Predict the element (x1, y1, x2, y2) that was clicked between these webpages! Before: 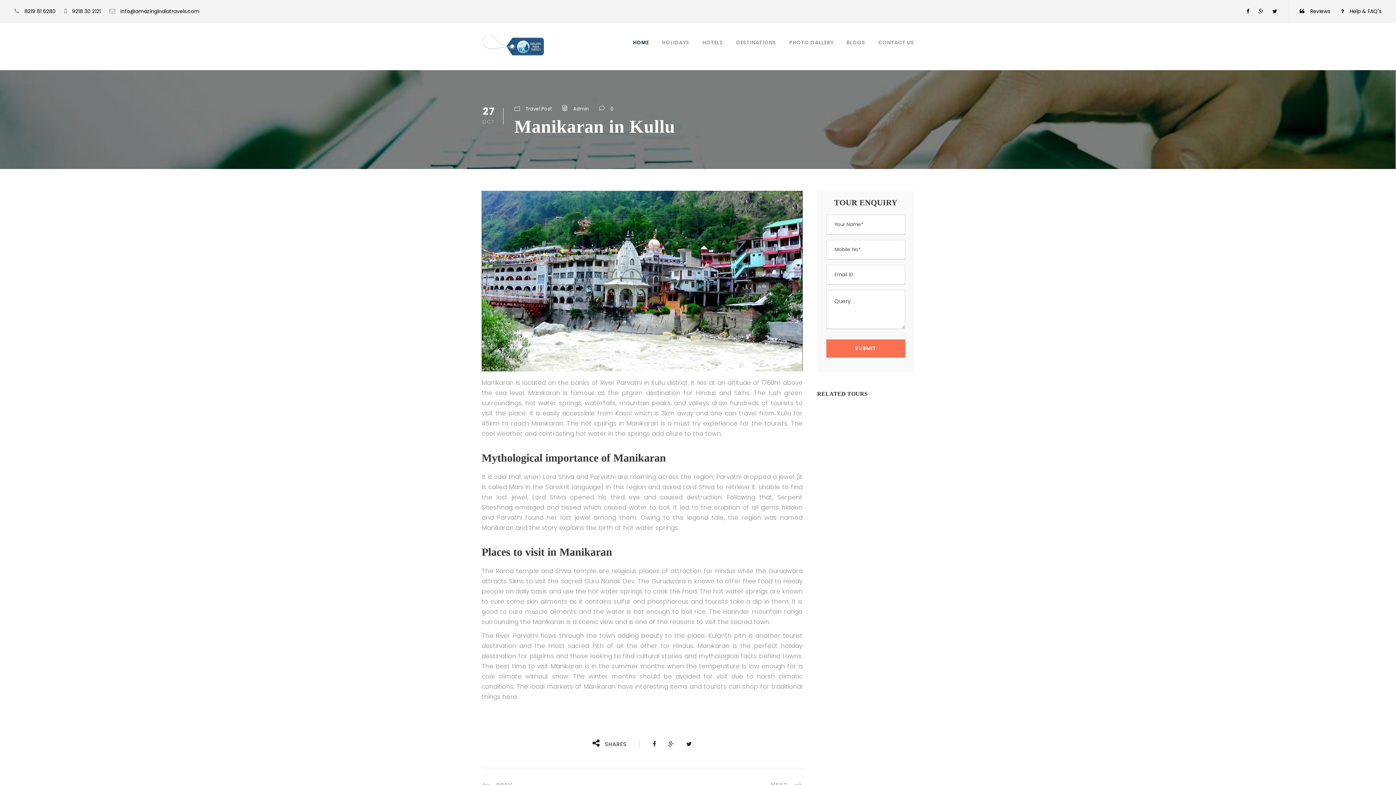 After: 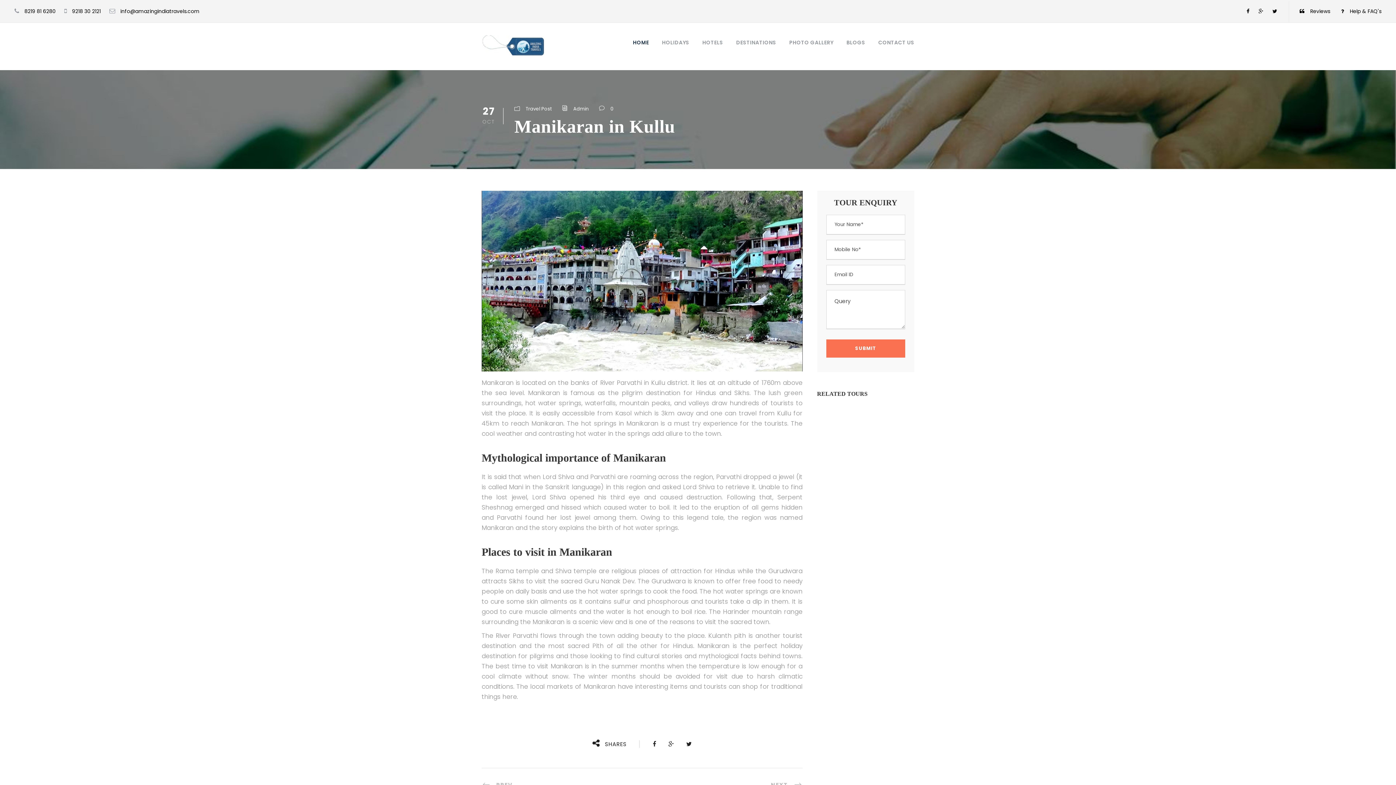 Action: bbox: (1246, 7, 1249, 14)